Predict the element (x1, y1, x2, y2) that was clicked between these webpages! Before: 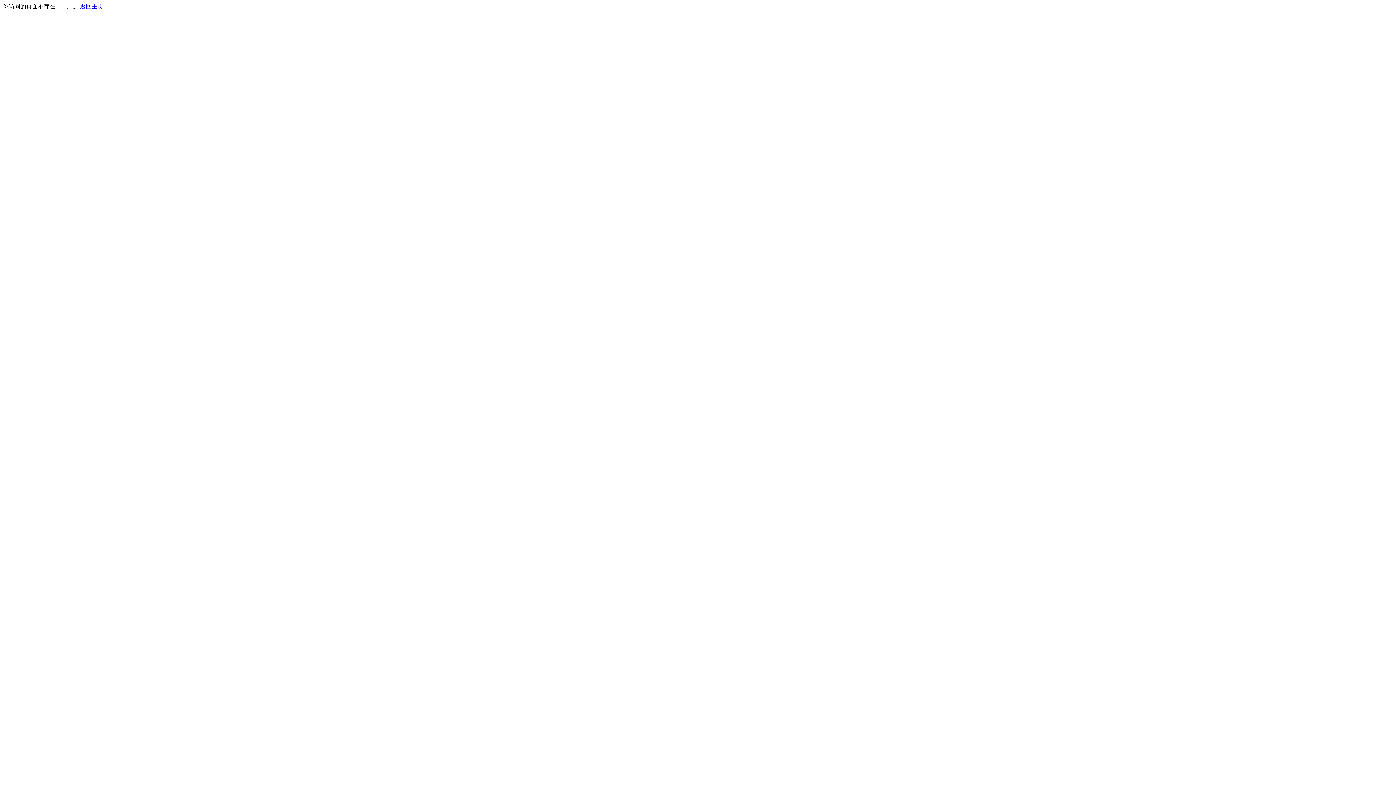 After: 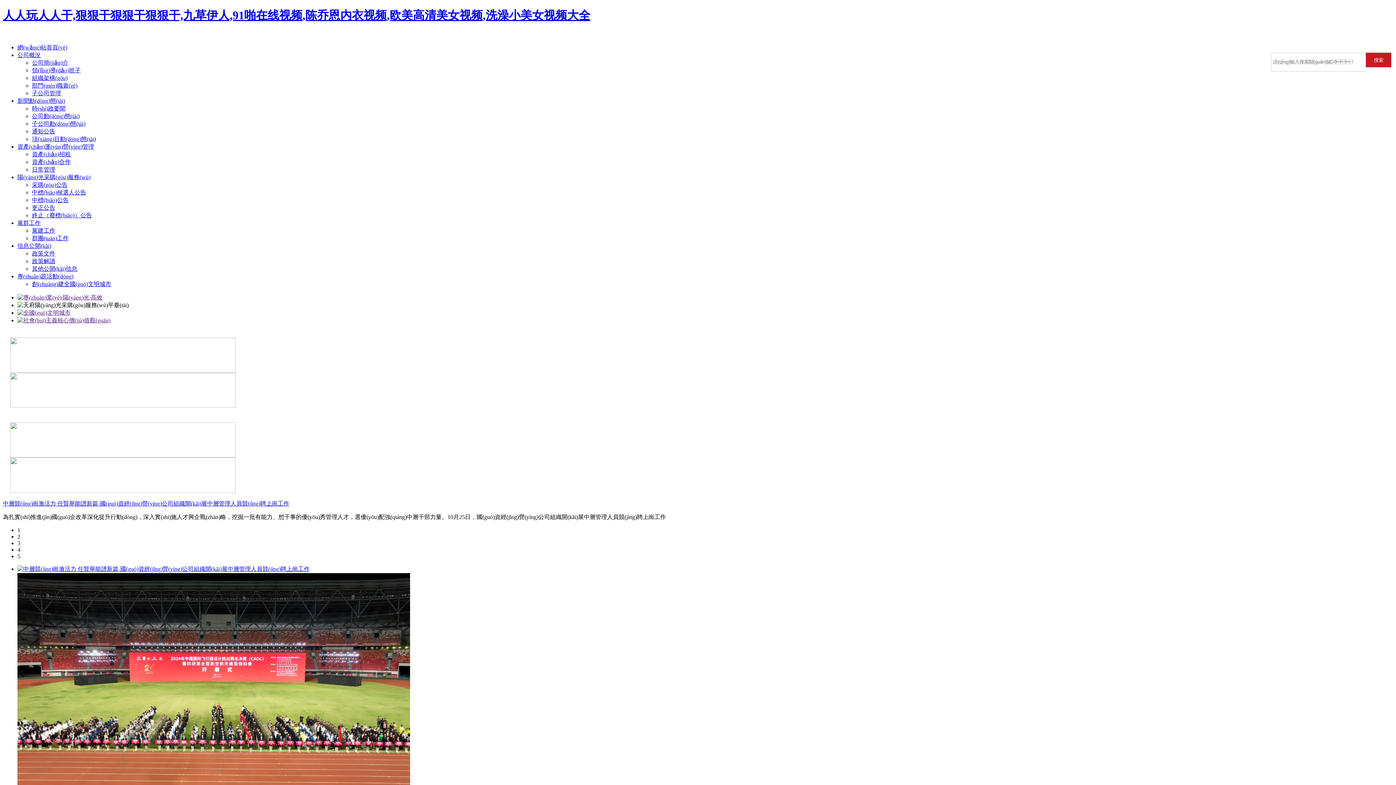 Action: label: 返回主页 bbox: (80, 3, 103, 9)